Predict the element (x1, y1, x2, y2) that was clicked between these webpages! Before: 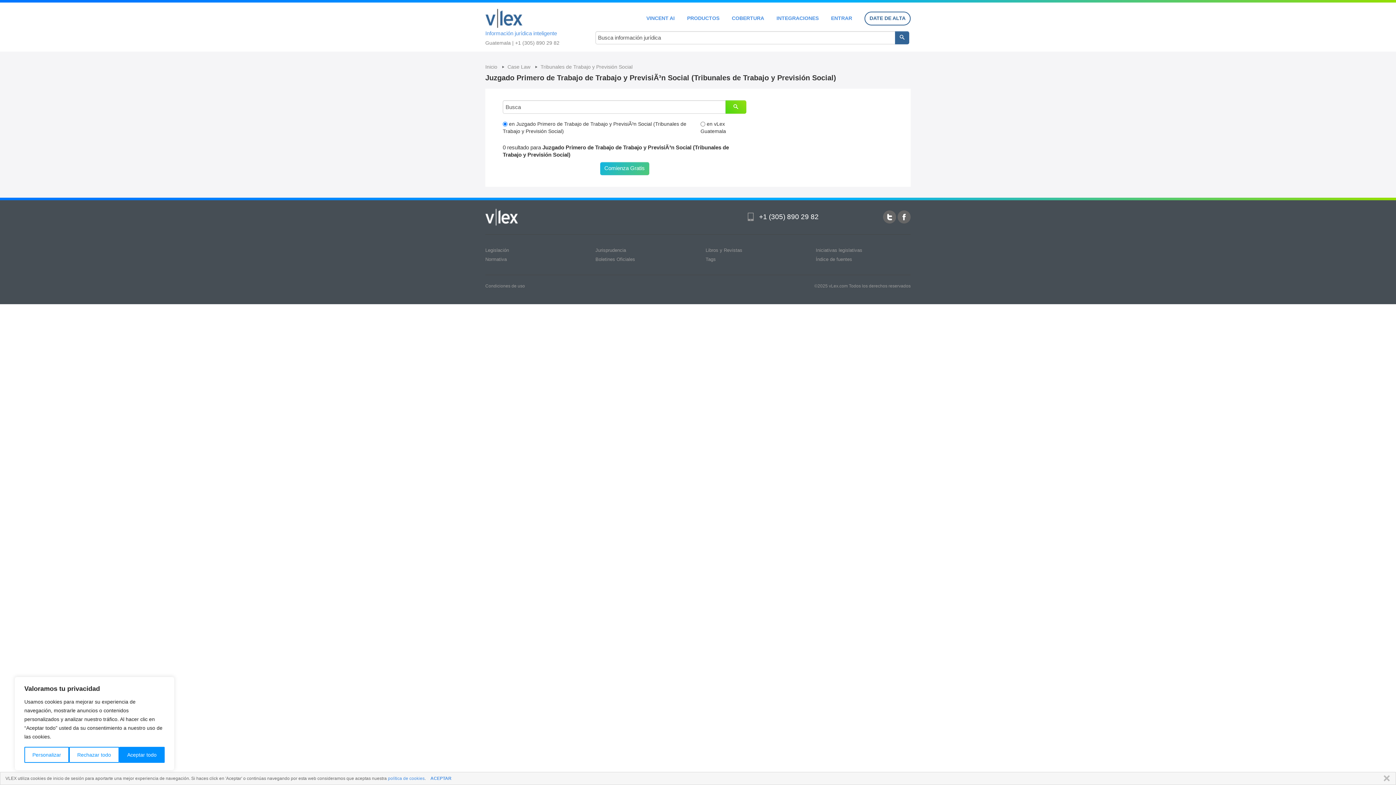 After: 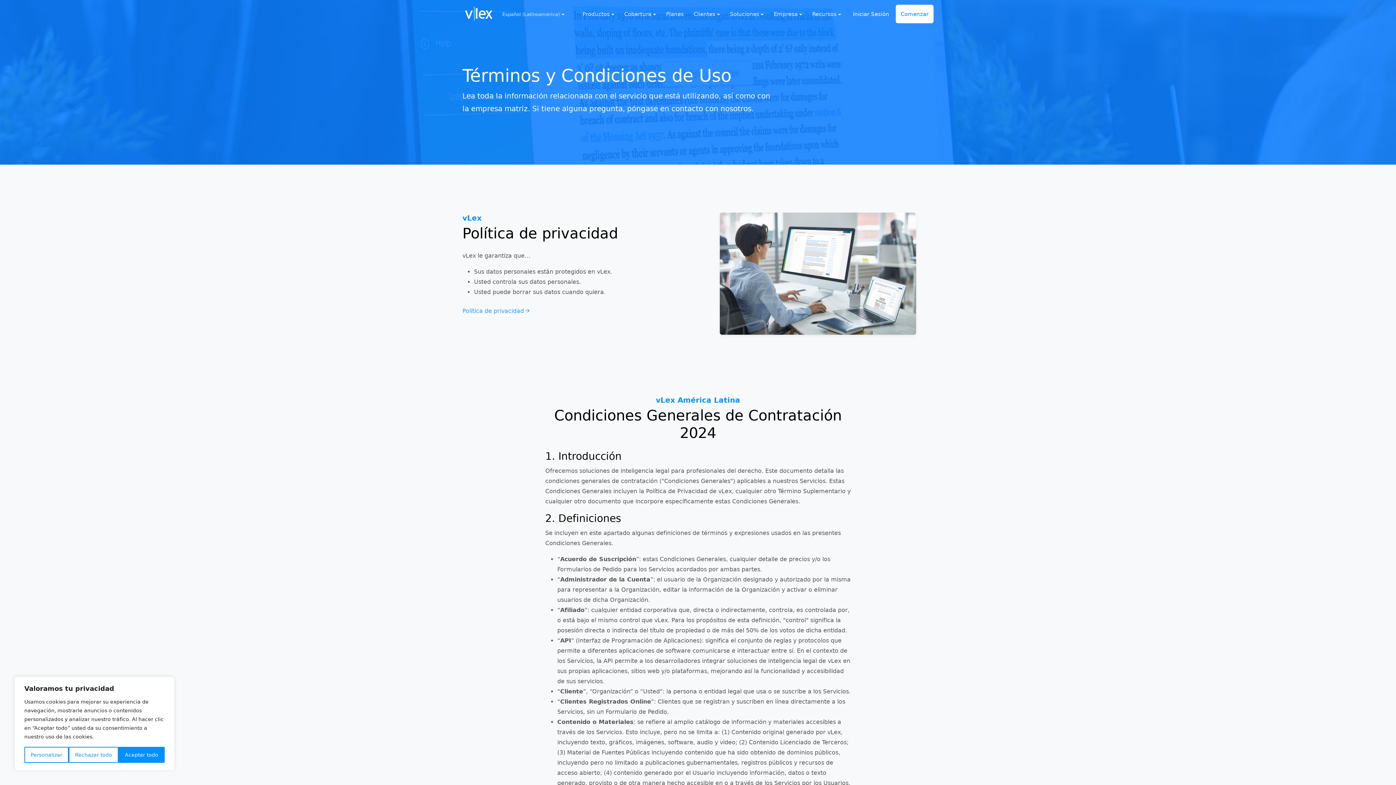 Action: label: Condiciones de uso bbox: (485, 283, 525, 288)